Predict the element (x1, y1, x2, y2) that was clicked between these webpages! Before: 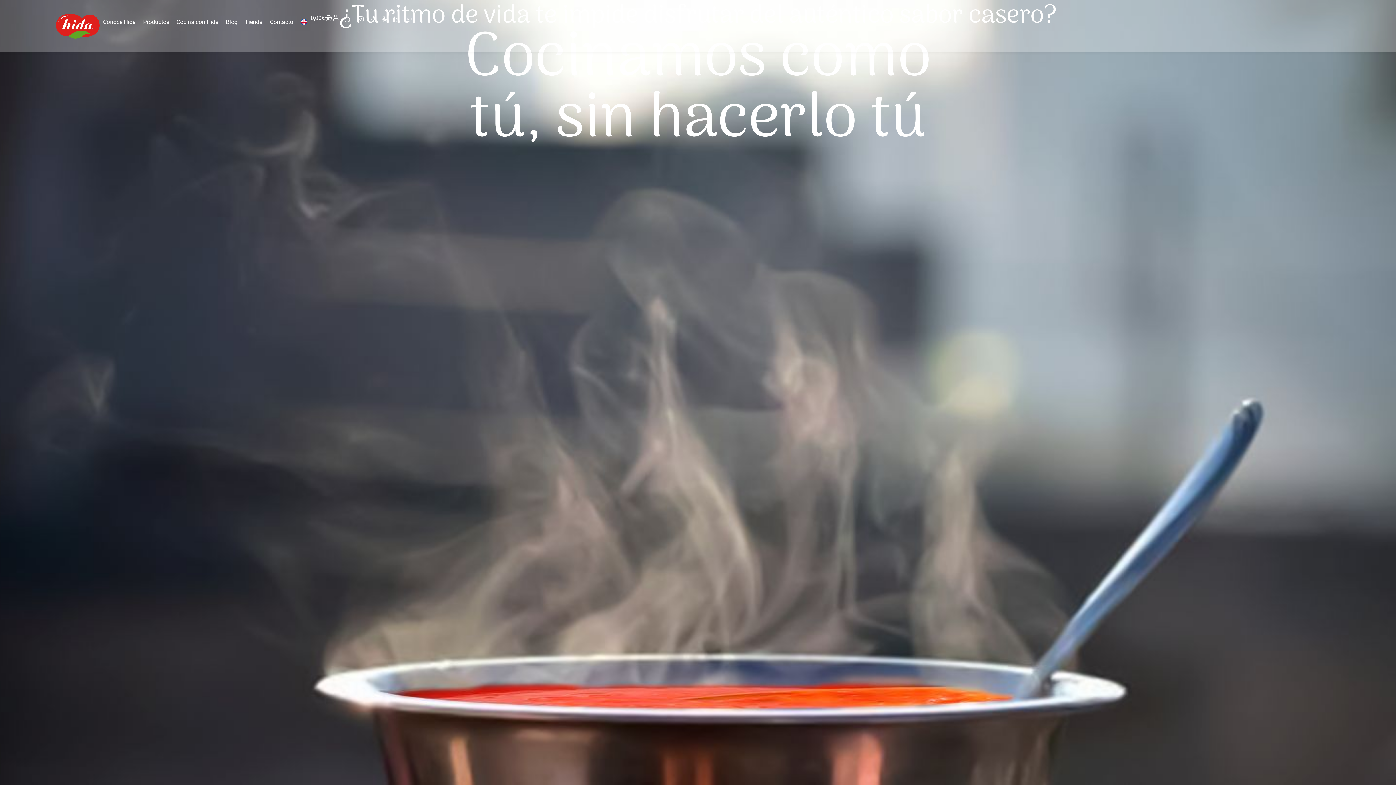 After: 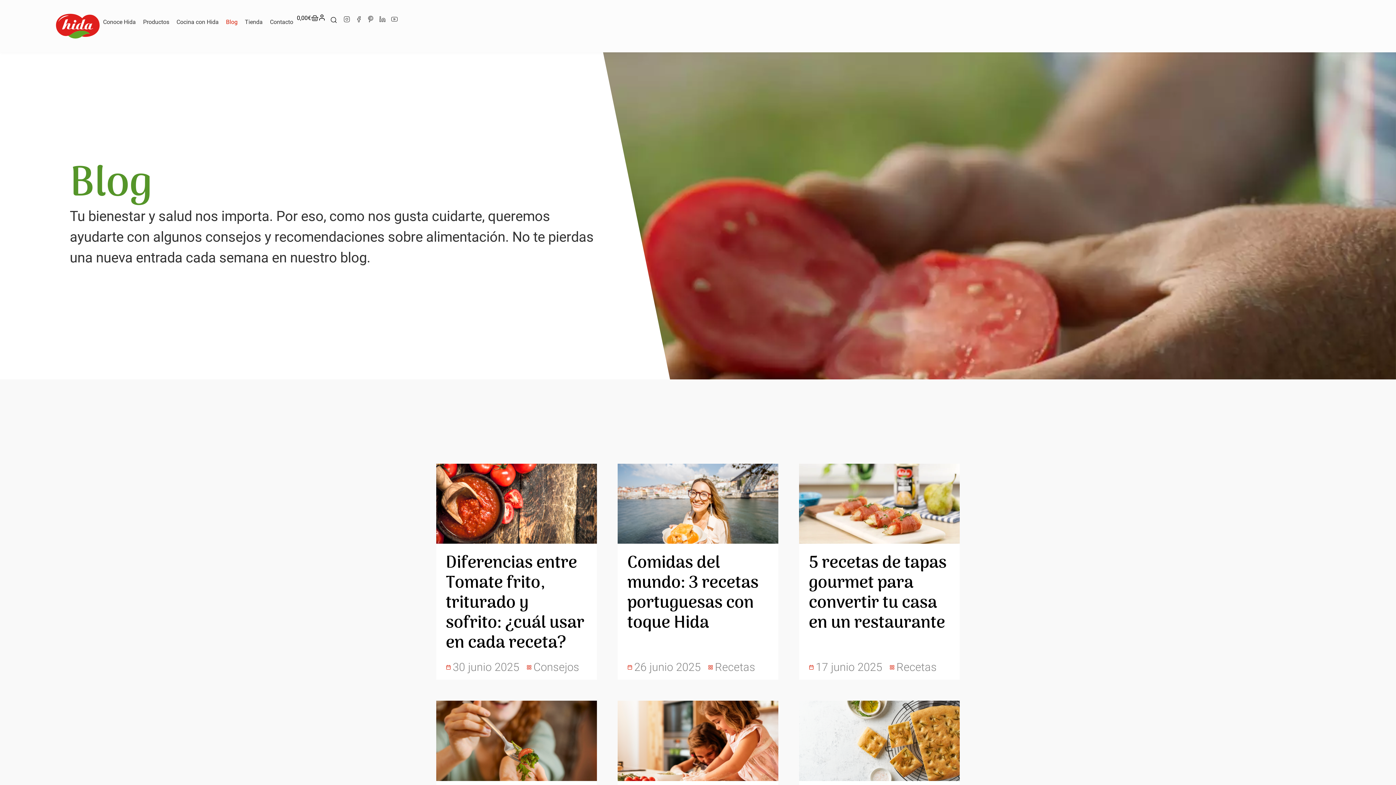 Action: bbox: (222, 13, 241, 30) label: Blog